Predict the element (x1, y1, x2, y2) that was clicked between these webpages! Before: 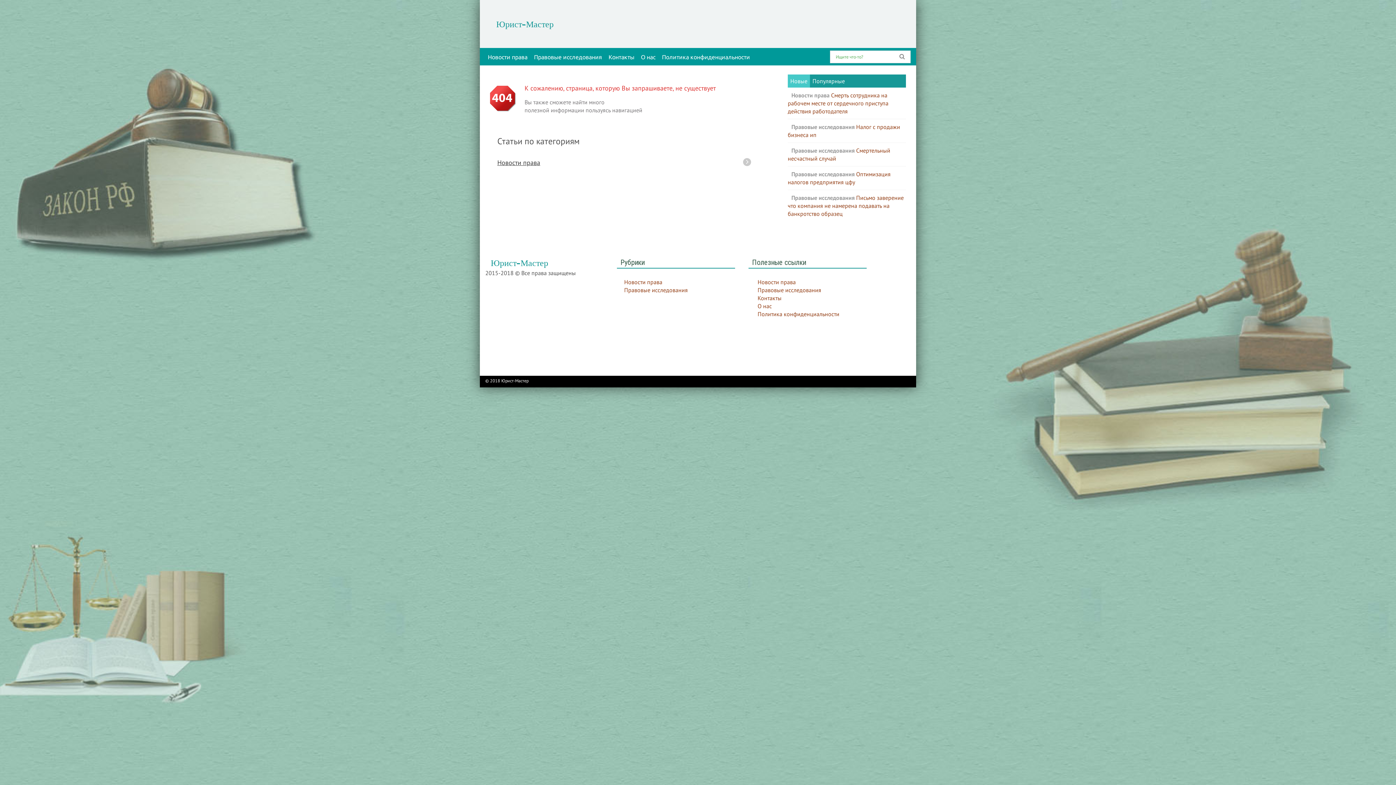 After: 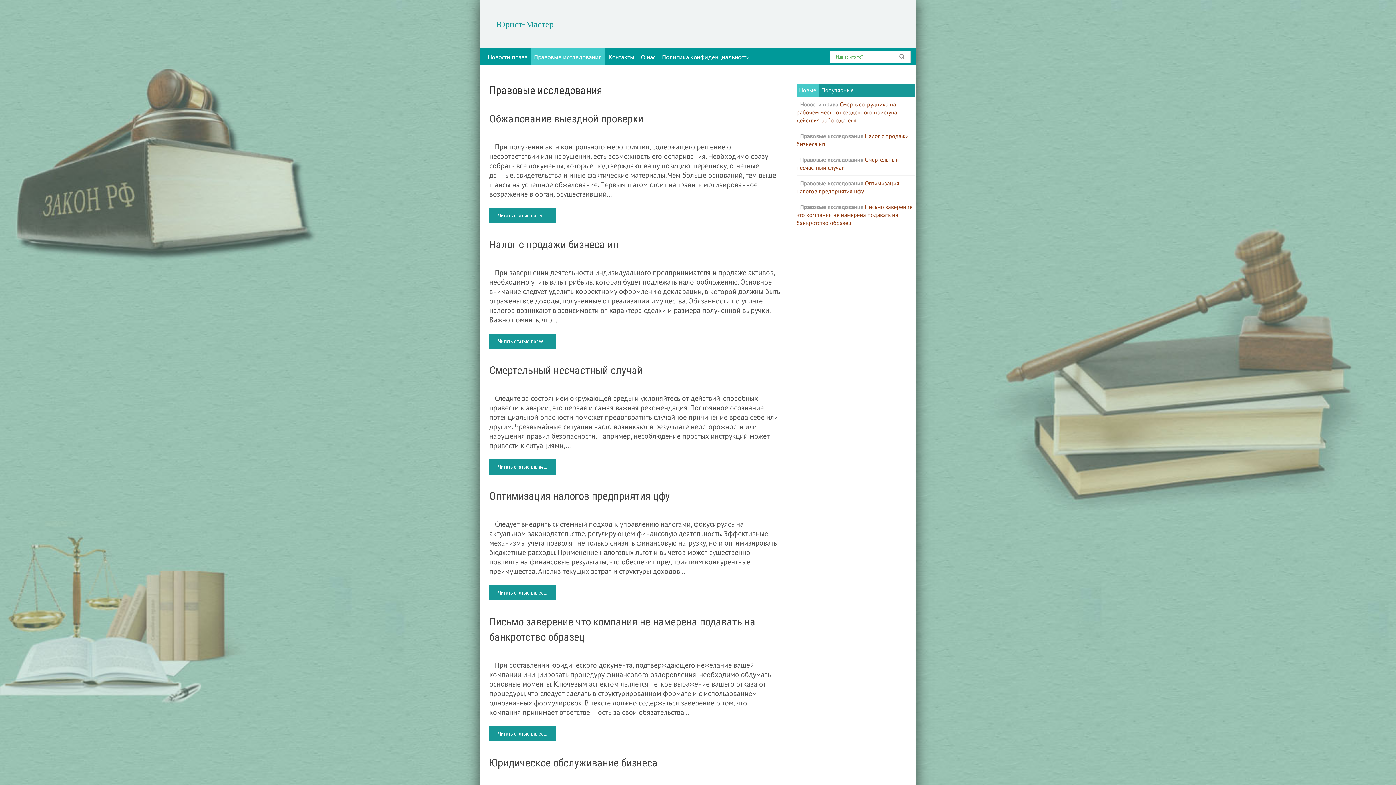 Action: label: Правовые исследования bbox: (531, 48, 604, 65)